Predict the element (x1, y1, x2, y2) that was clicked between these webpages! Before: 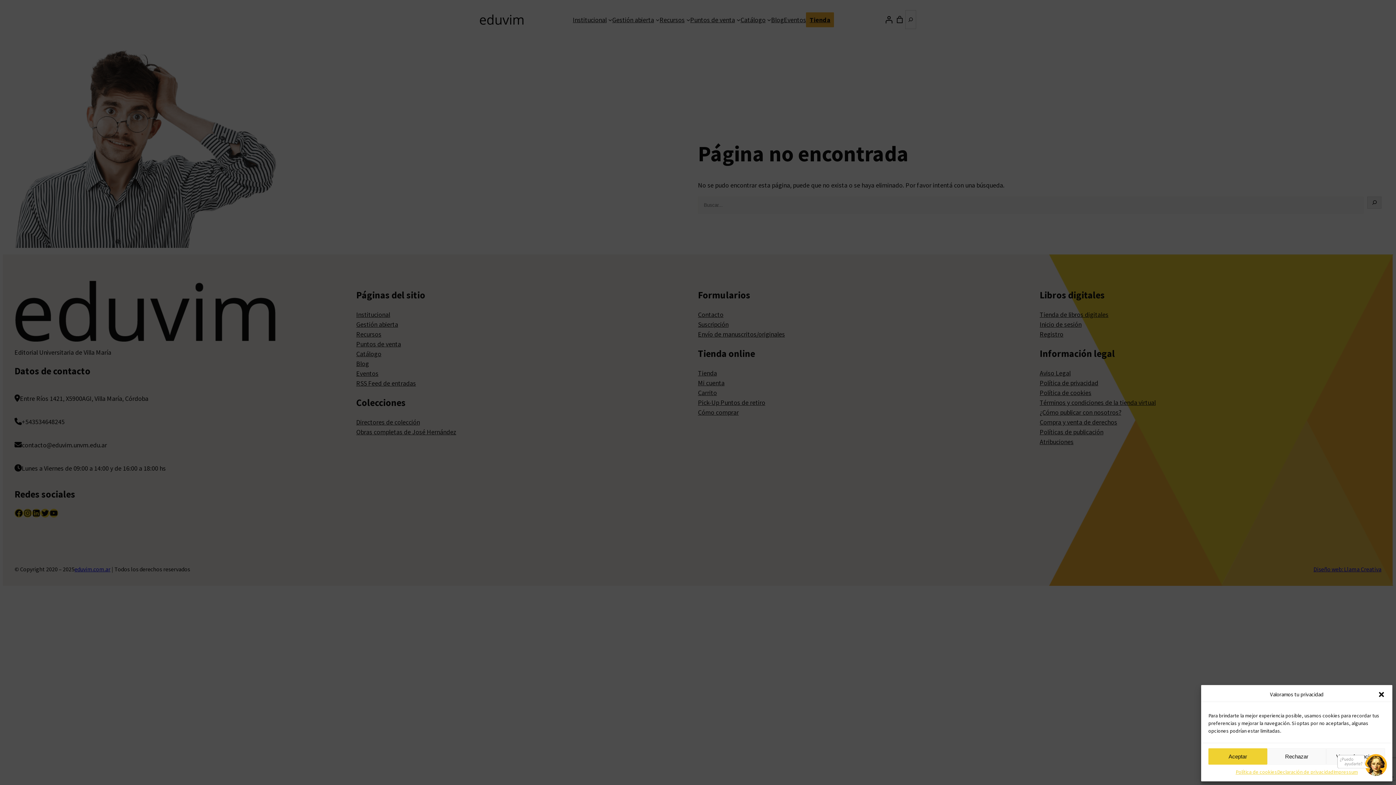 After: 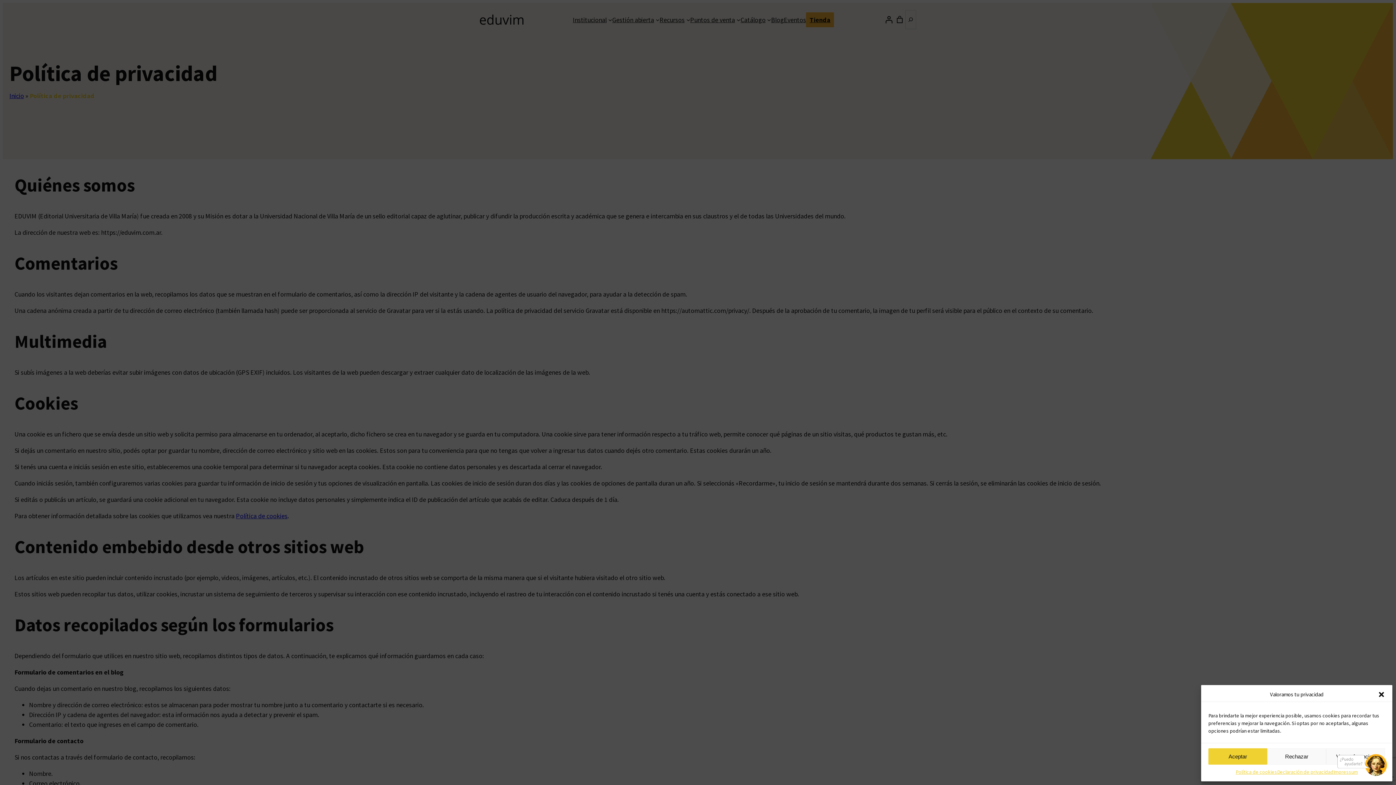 Action: label: Declaración de privacidad bbox: (1277, 768, 1333, 776)